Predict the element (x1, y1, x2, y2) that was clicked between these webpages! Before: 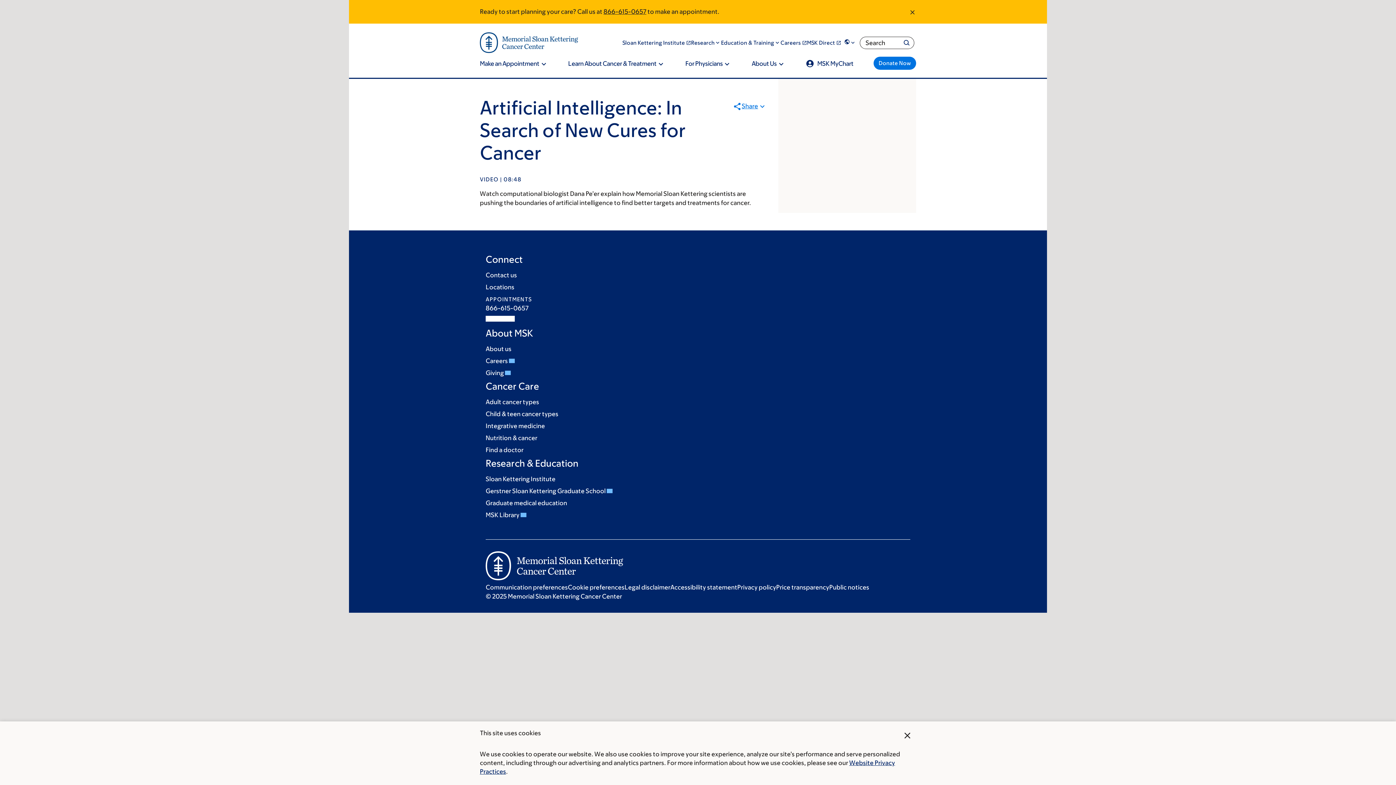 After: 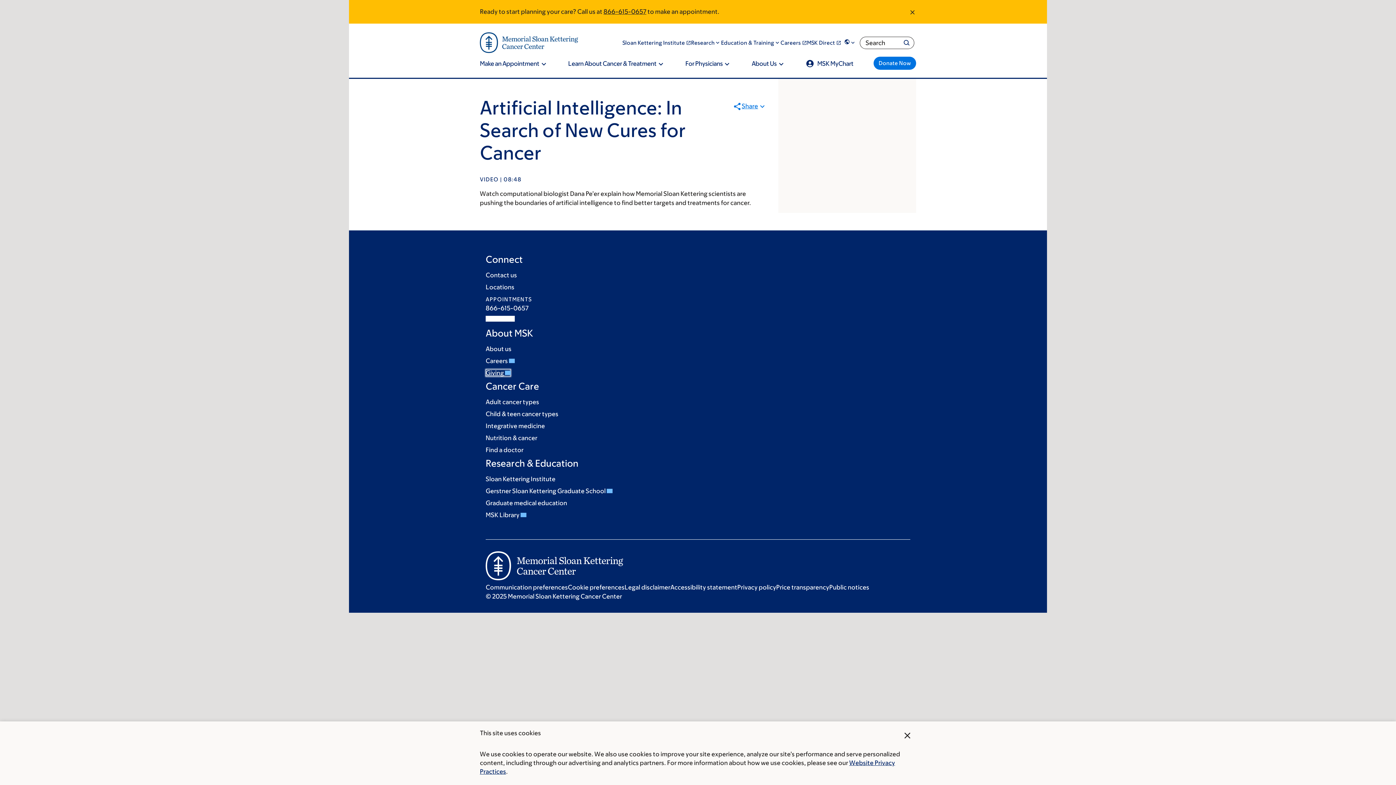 Action: bbox: (485, 369, 510, 376) label: Giving